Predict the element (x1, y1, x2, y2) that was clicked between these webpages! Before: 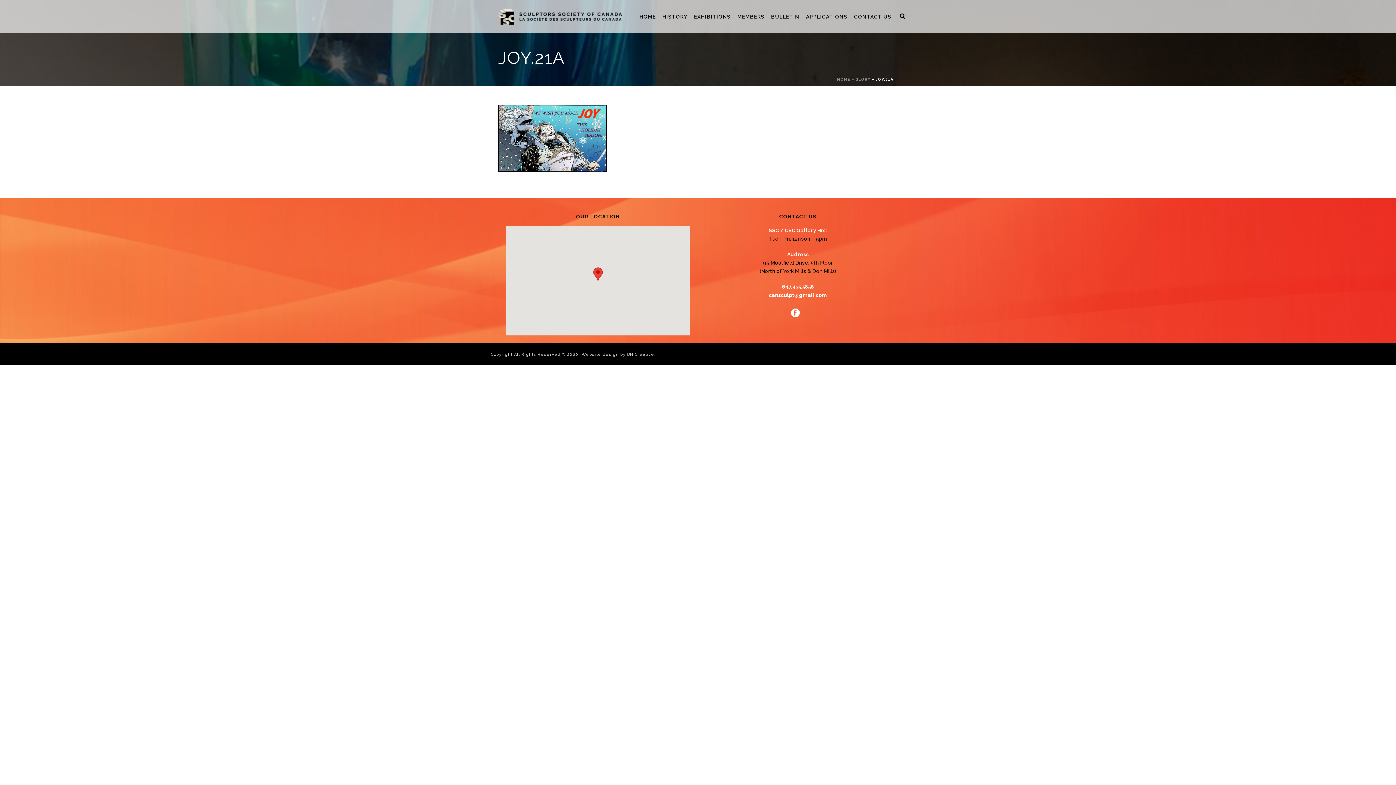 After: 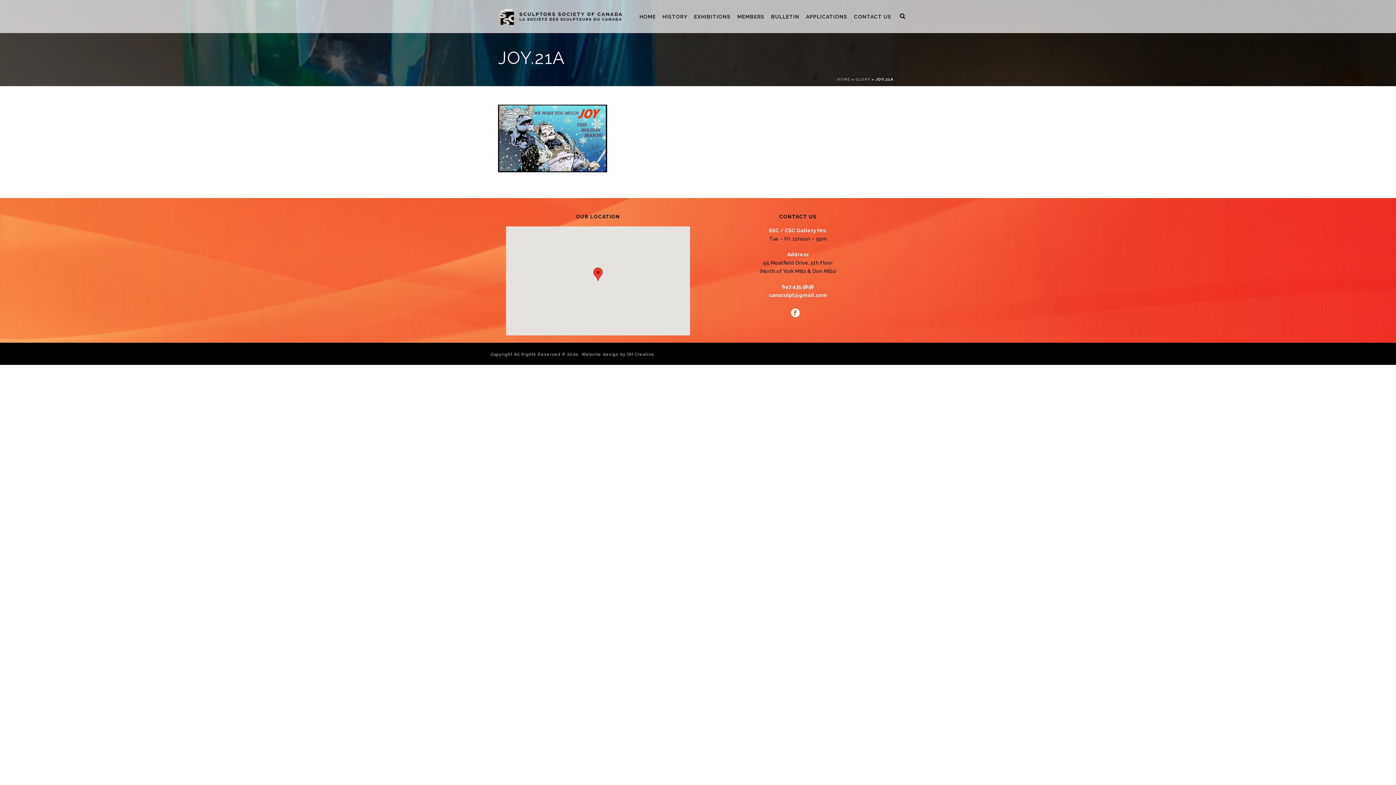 Action: bbox: (791, 308, 799, 318)